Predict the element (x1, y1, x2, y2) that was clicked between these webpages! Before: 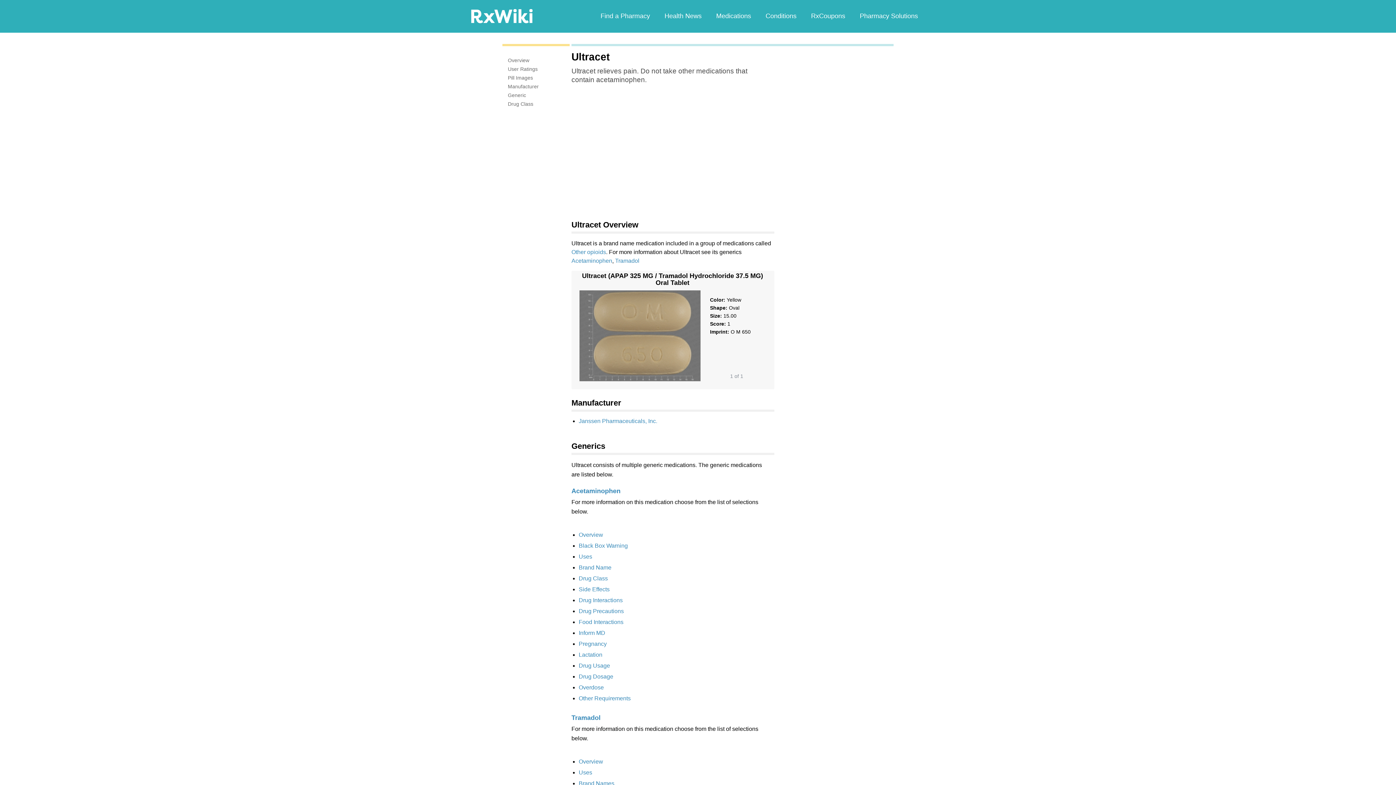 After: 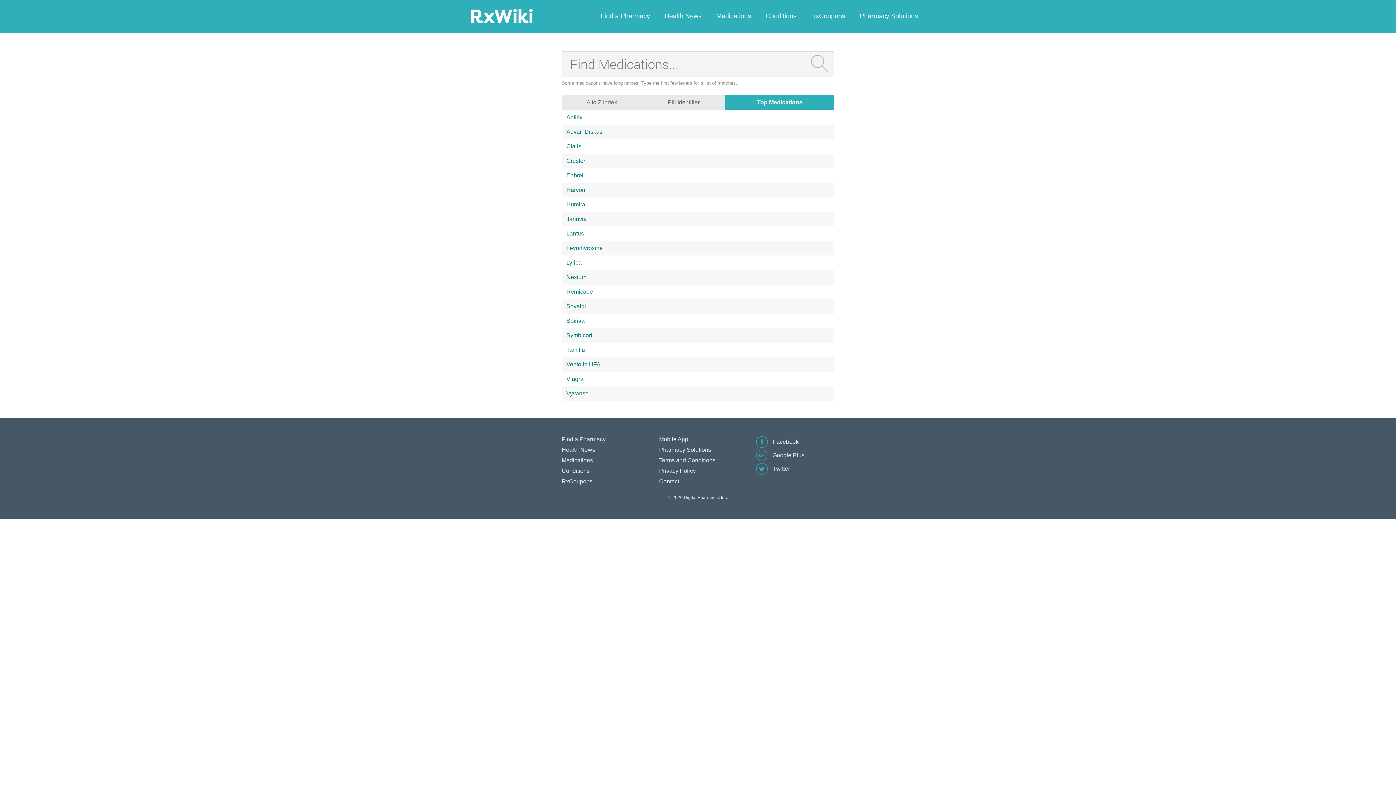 Action: label: Medications bbox: (709, 10, 758, 21)